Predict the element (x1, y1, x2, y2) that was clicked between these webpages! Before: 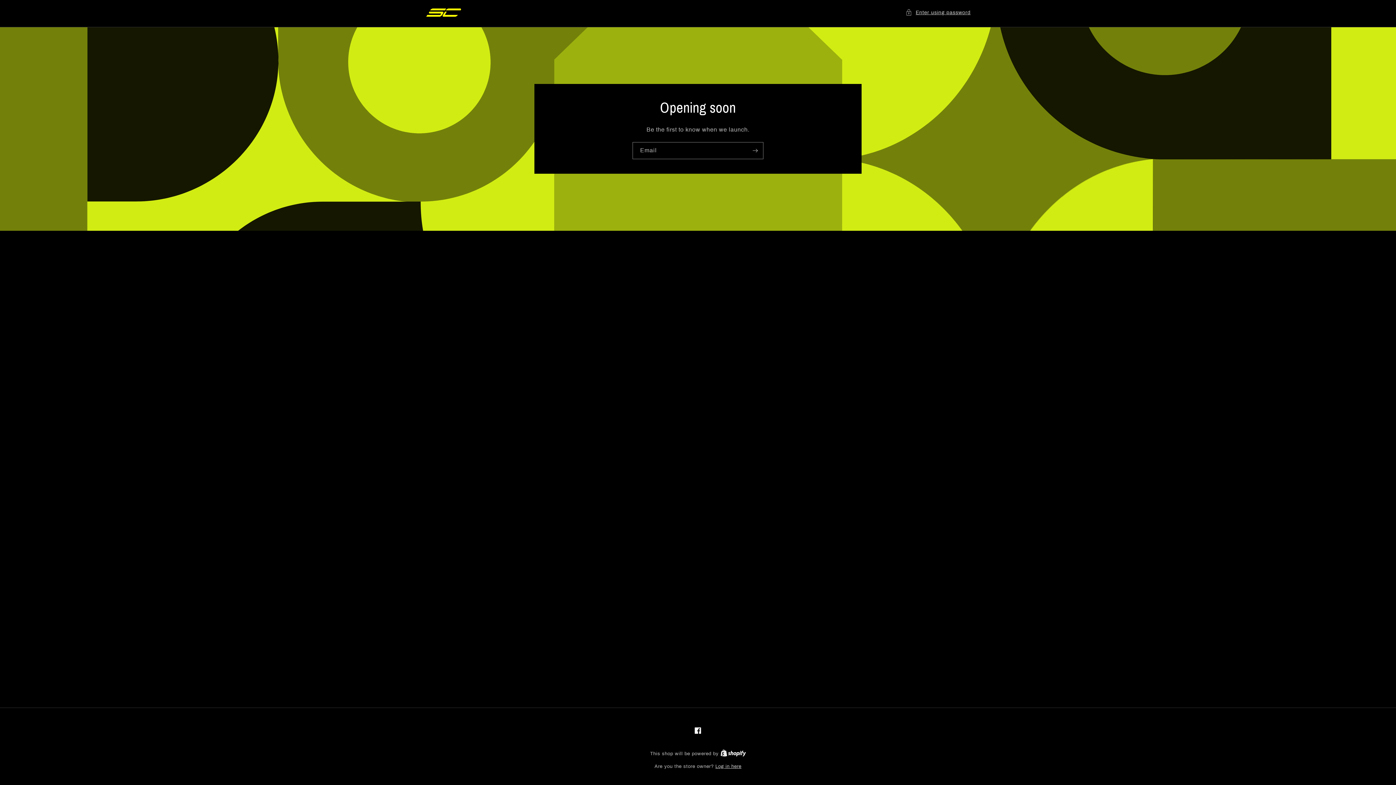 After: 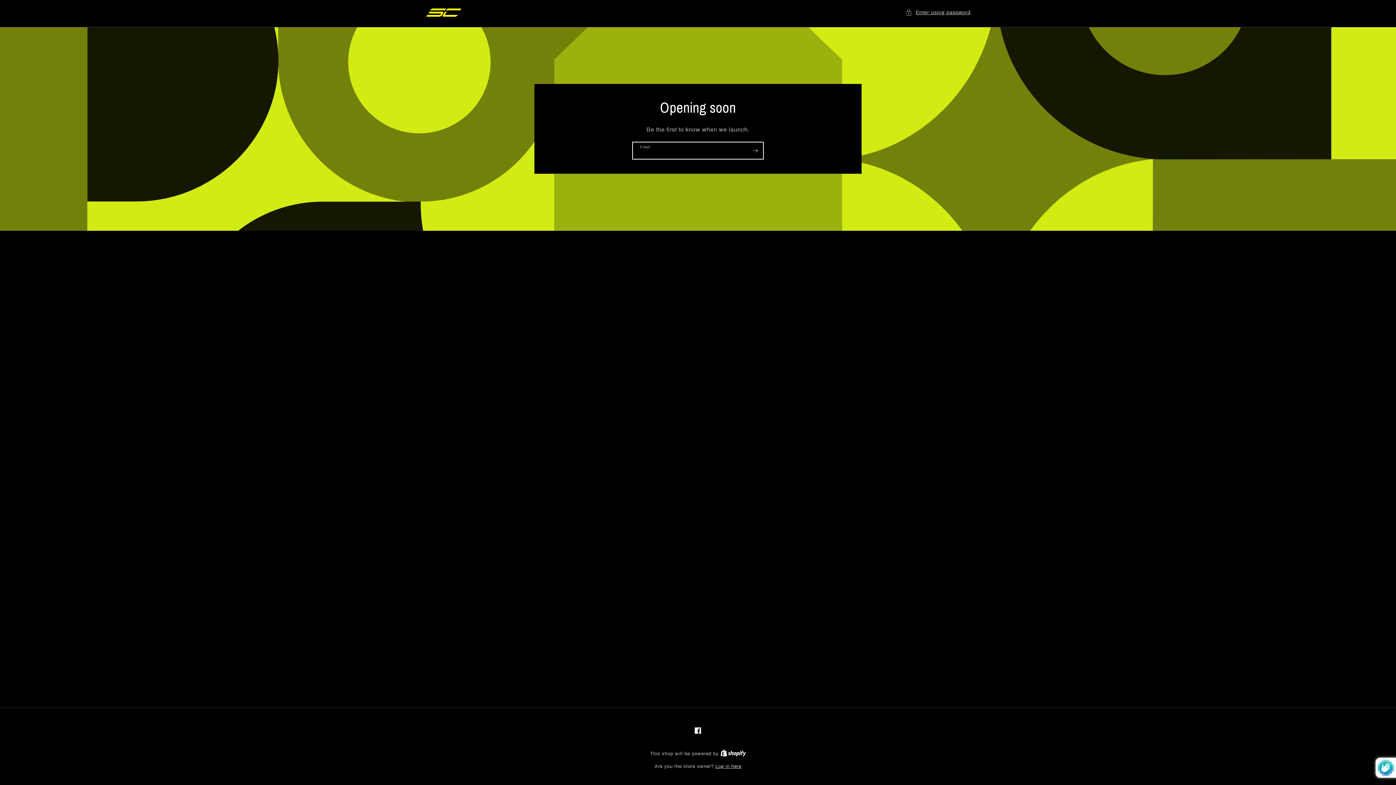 Action: bbox: (747, 142, 763, 159) label: Subscribe